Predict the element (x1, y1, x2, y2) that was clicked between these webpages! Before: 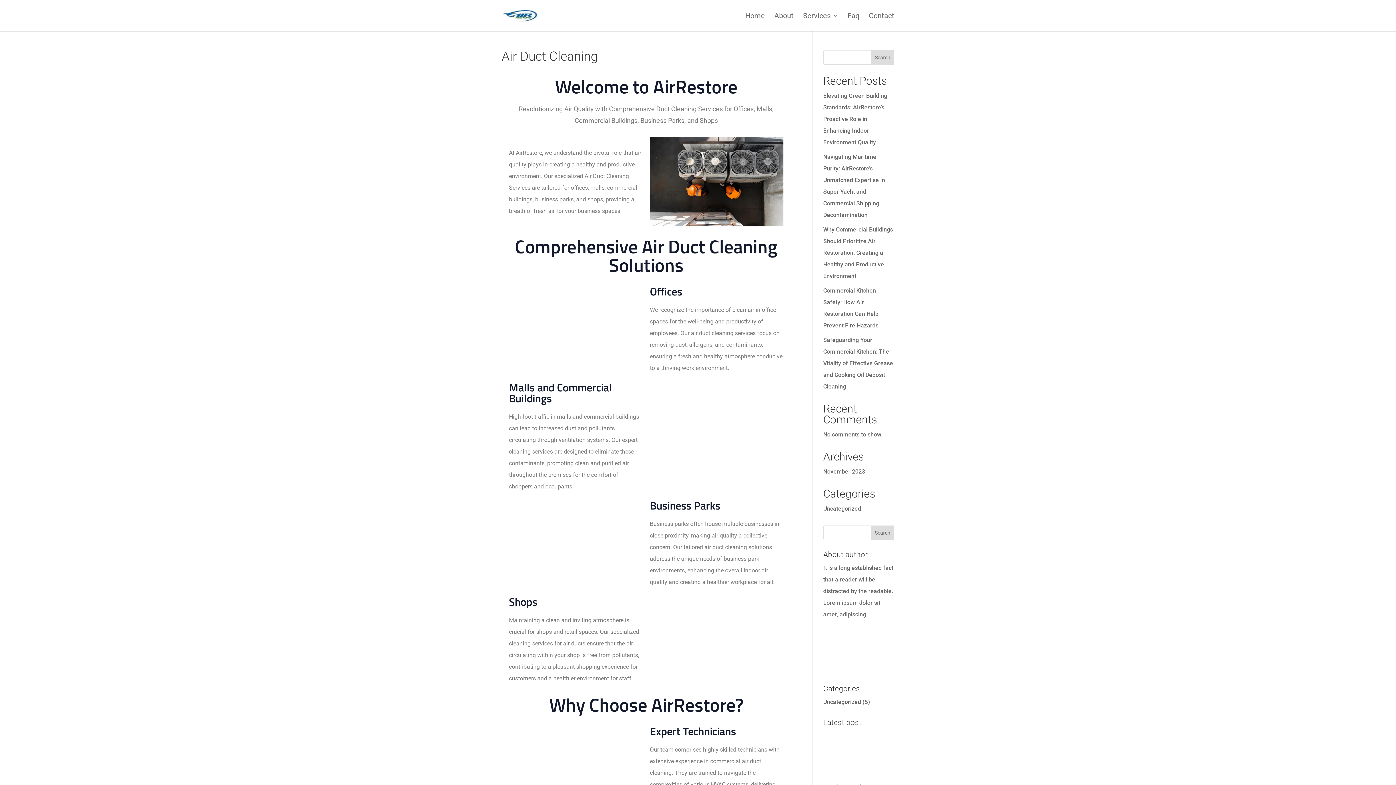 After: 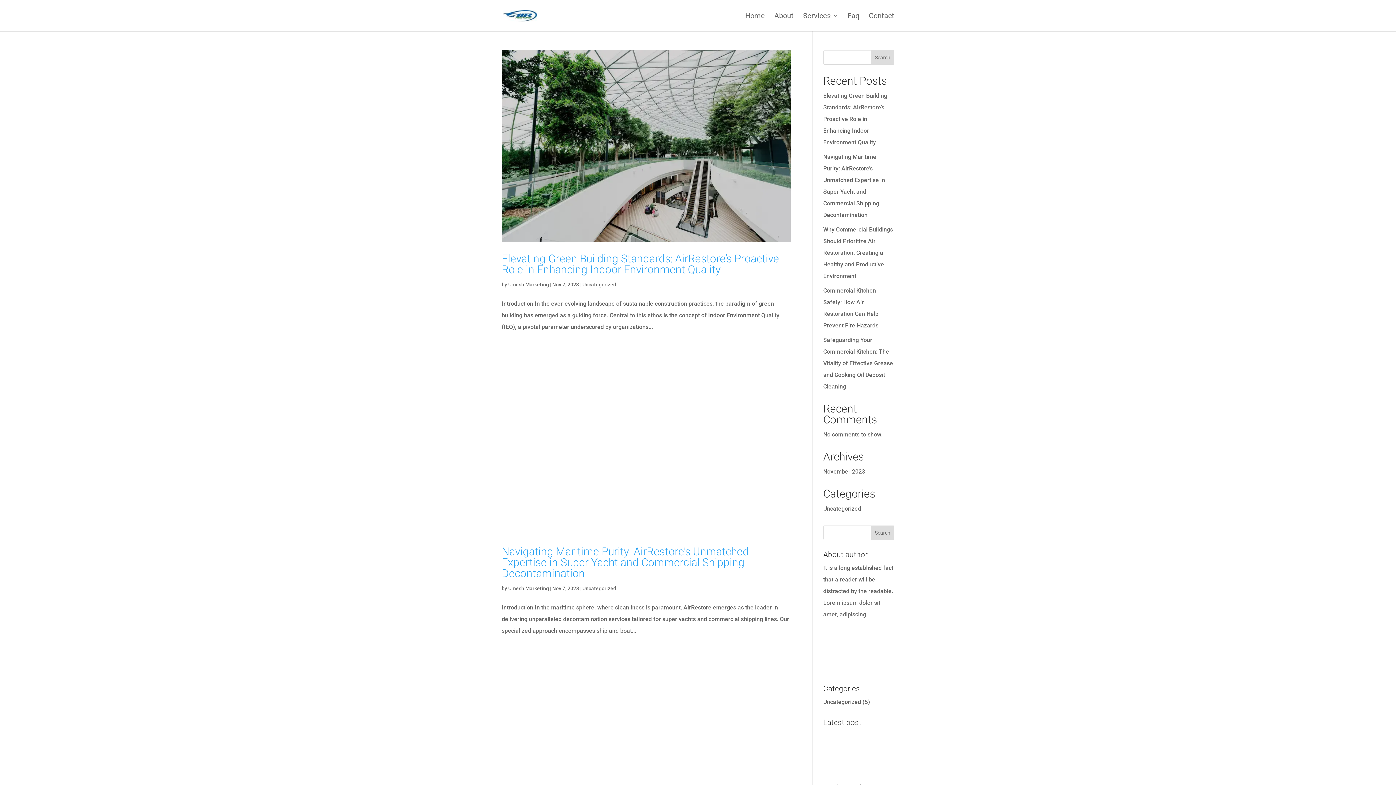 Action: label: Uncategorized bbox: (823, 505, 861, 512)